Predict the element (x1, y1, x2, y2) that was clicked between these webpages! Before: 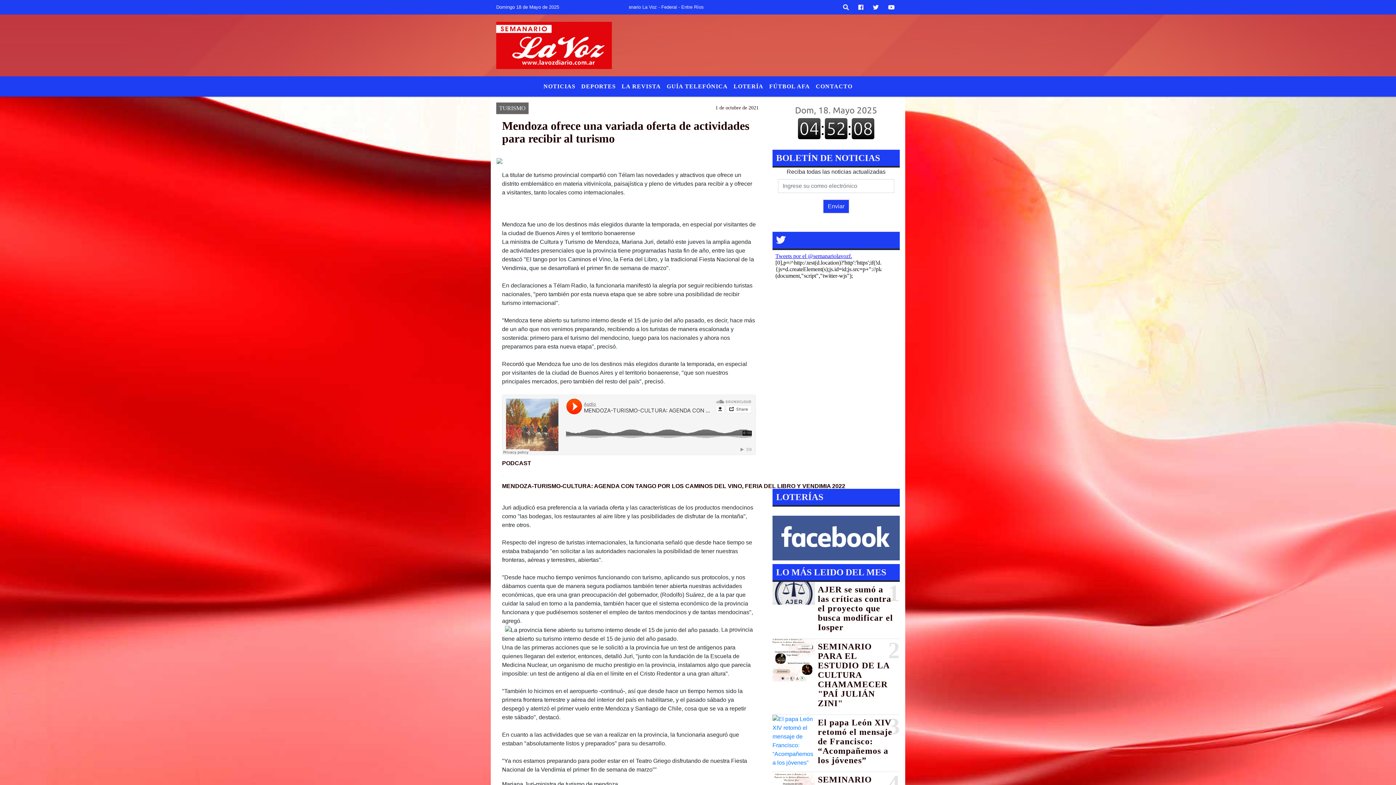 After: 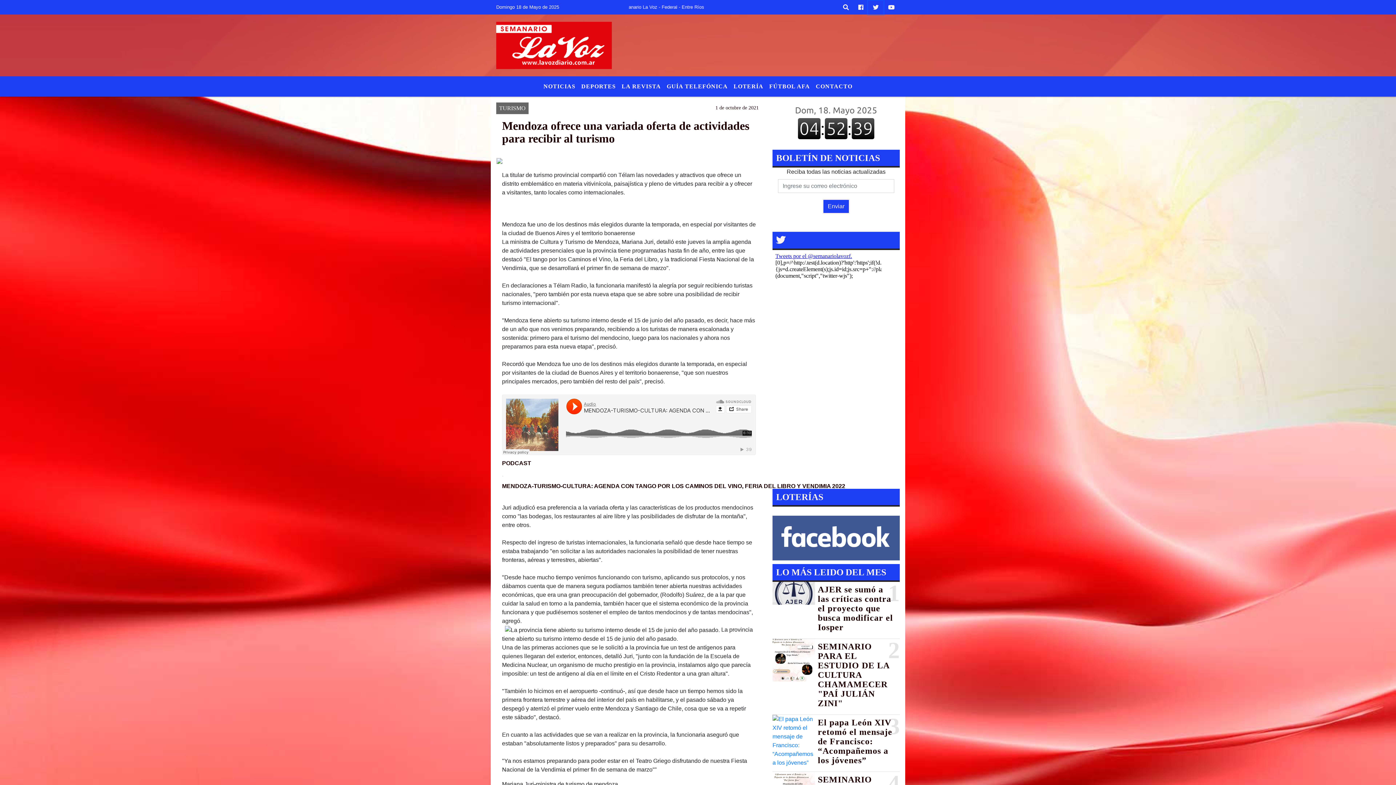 Action: bbox: (868, 0, 883, 14)